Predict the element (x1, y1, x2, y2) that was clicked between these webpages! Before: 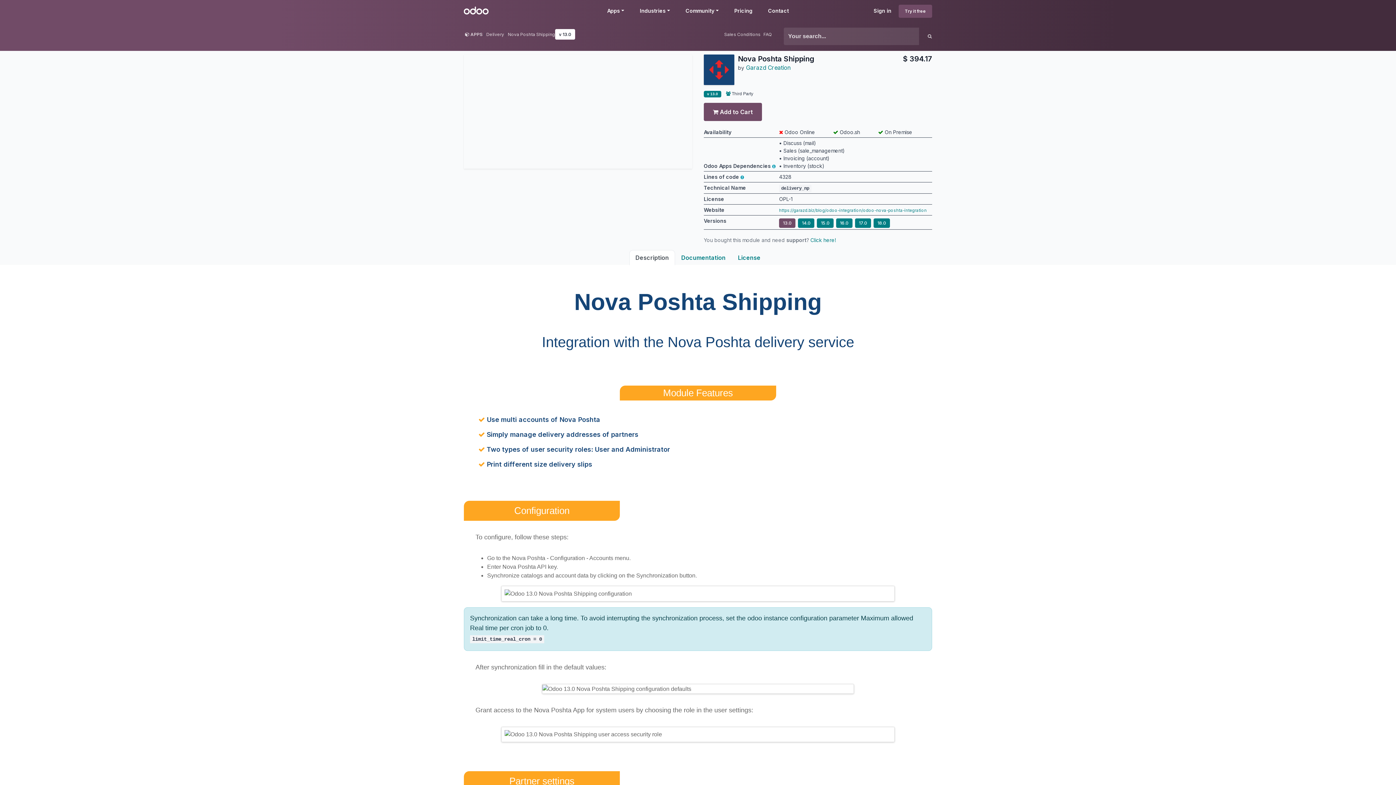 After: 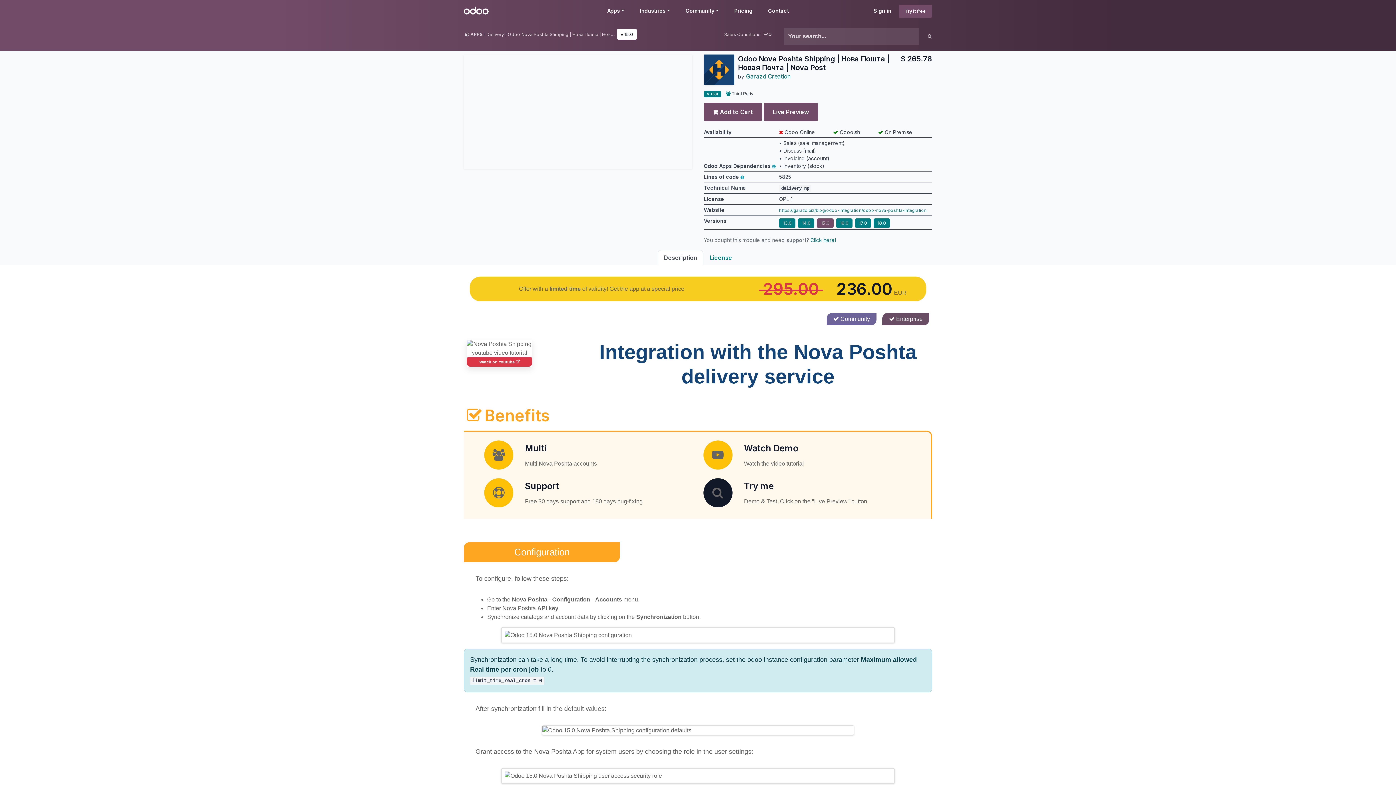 Action: label: 15.0  bbox: (817, 220, 836, 225)